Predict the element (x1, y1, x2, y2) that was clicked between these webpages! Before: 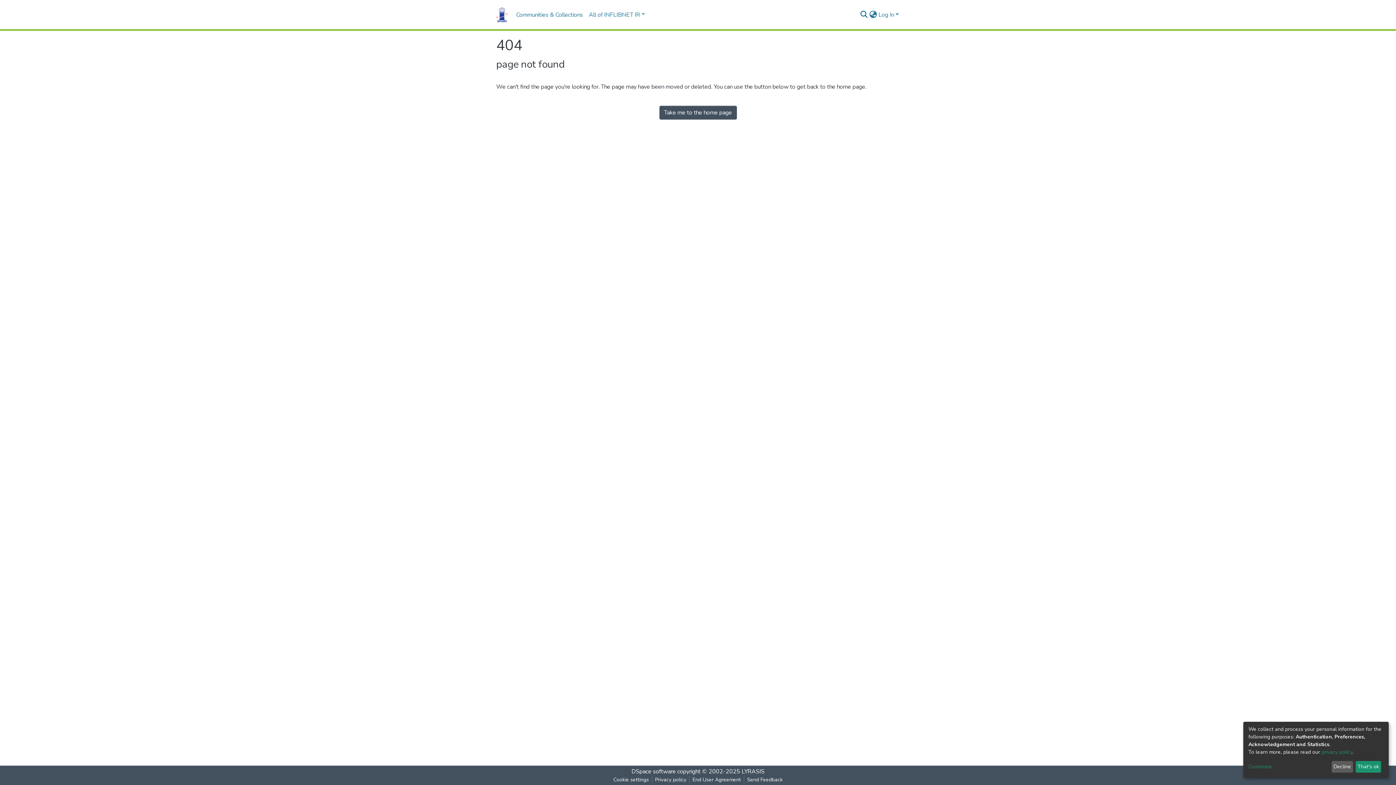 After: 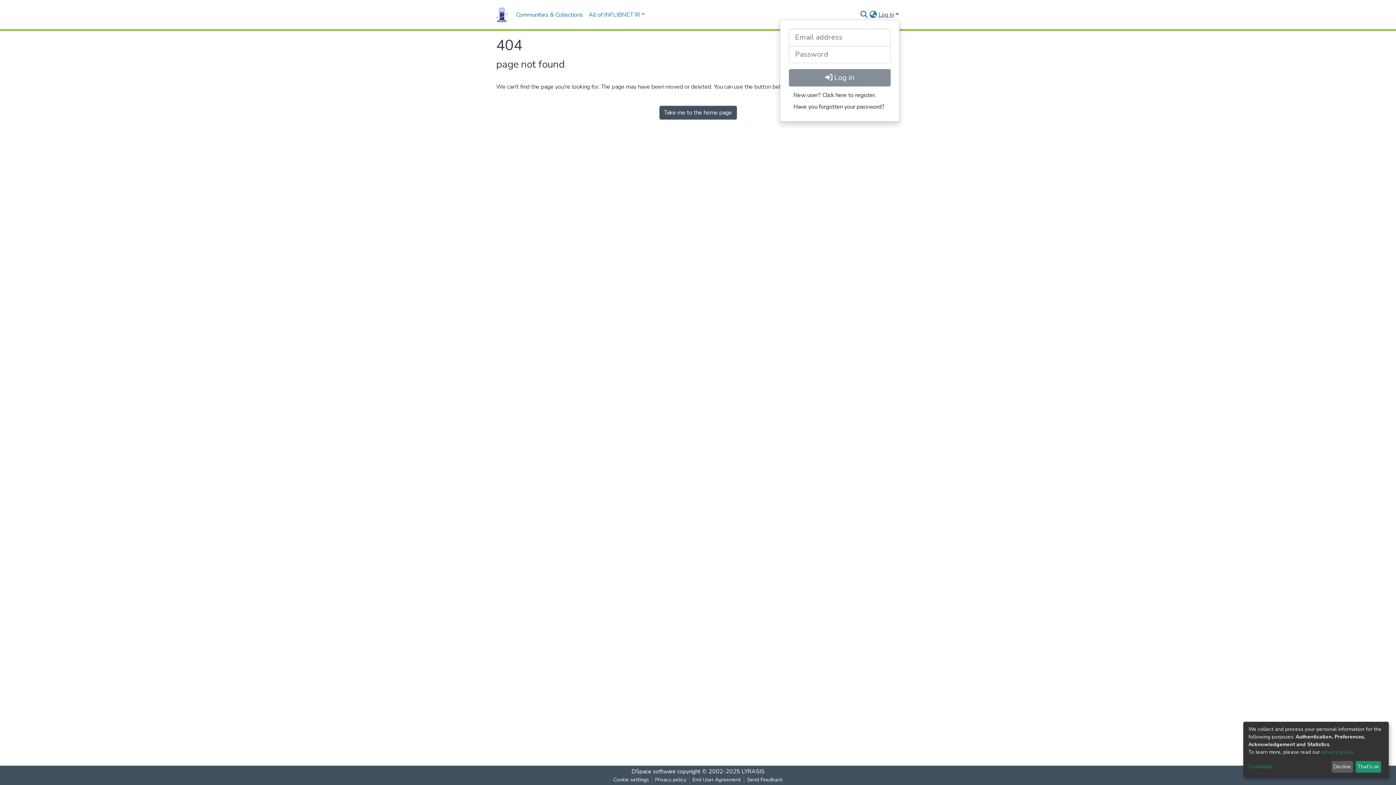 Action: label: Log In bbox: (877, 10, 900, 18)